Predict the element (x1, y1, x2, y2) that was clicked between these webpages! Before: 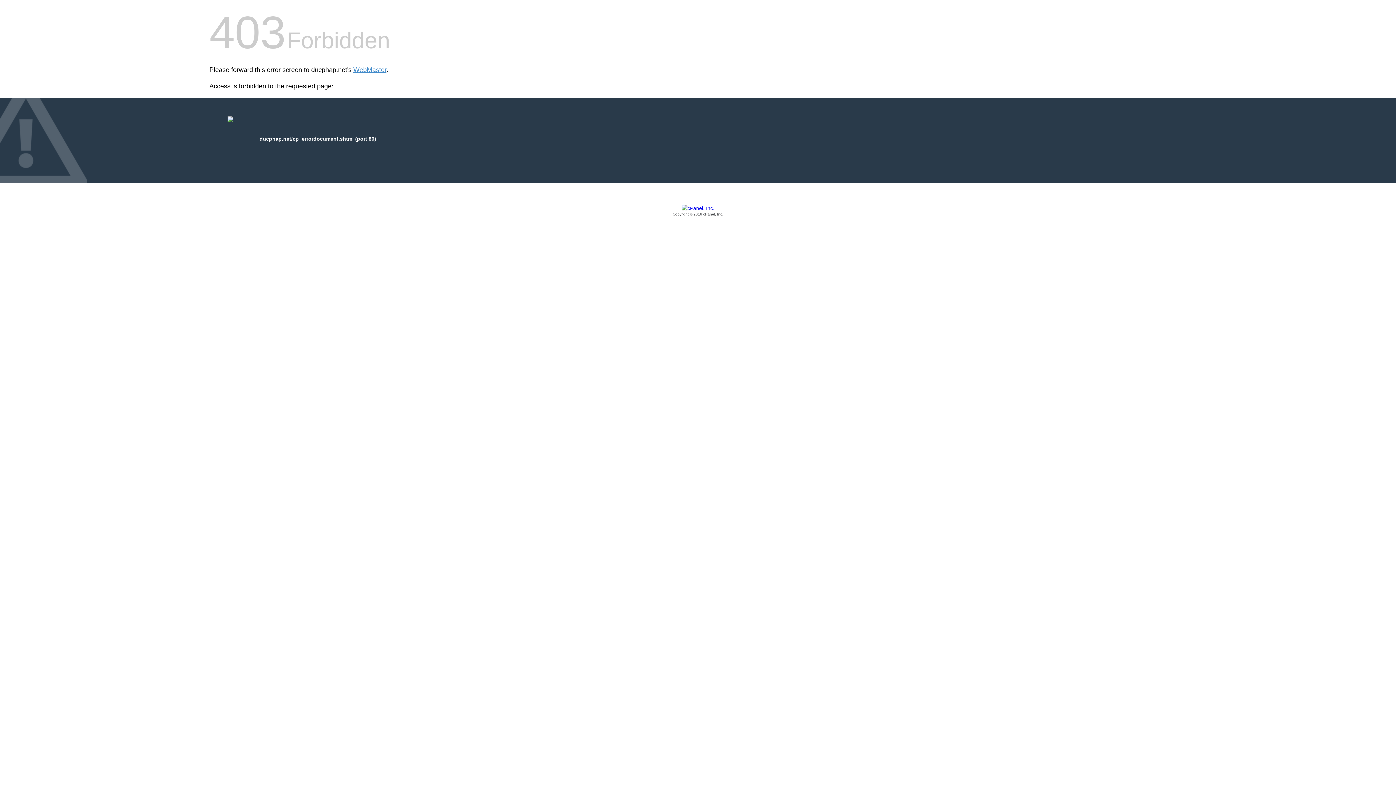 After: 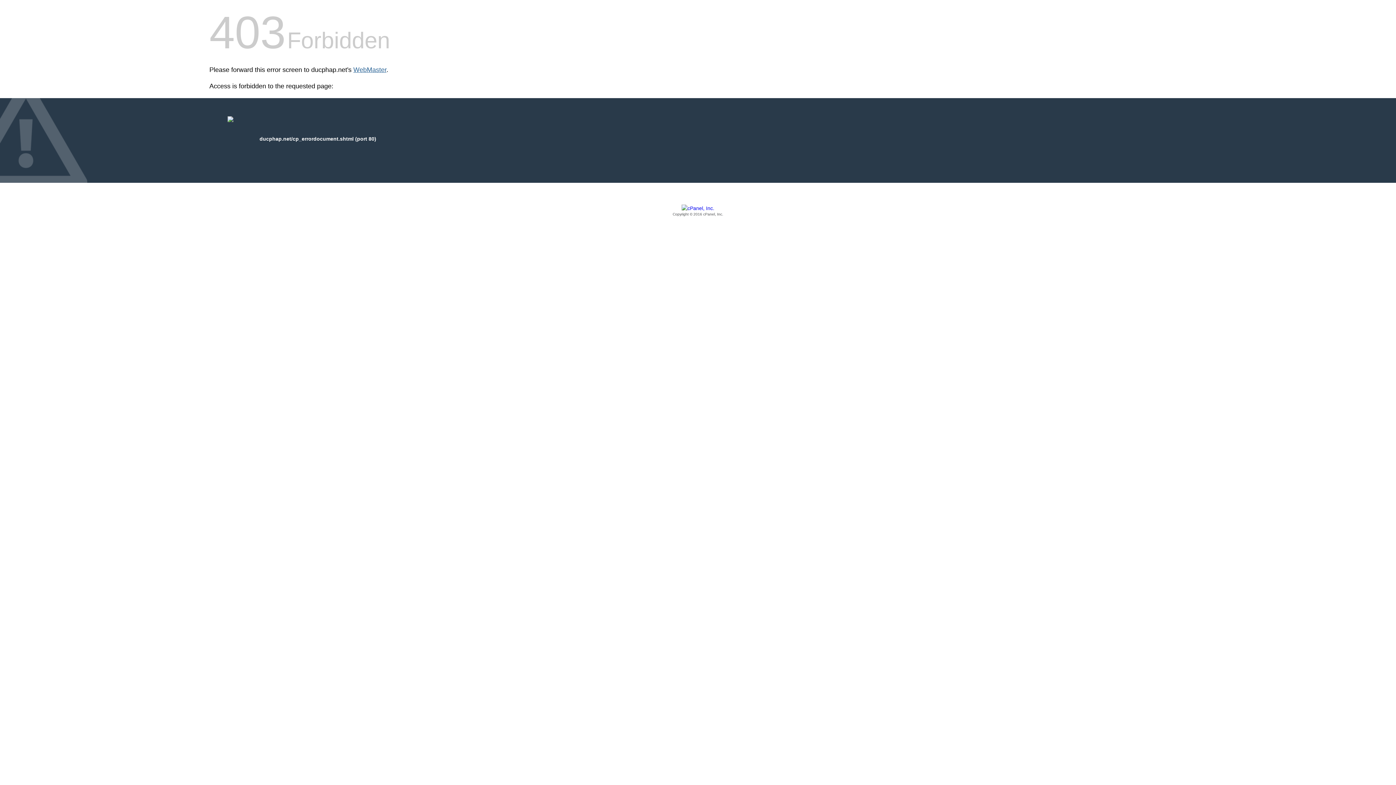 Action: label: WebMaster bbox: (353, 66, 386, 73)